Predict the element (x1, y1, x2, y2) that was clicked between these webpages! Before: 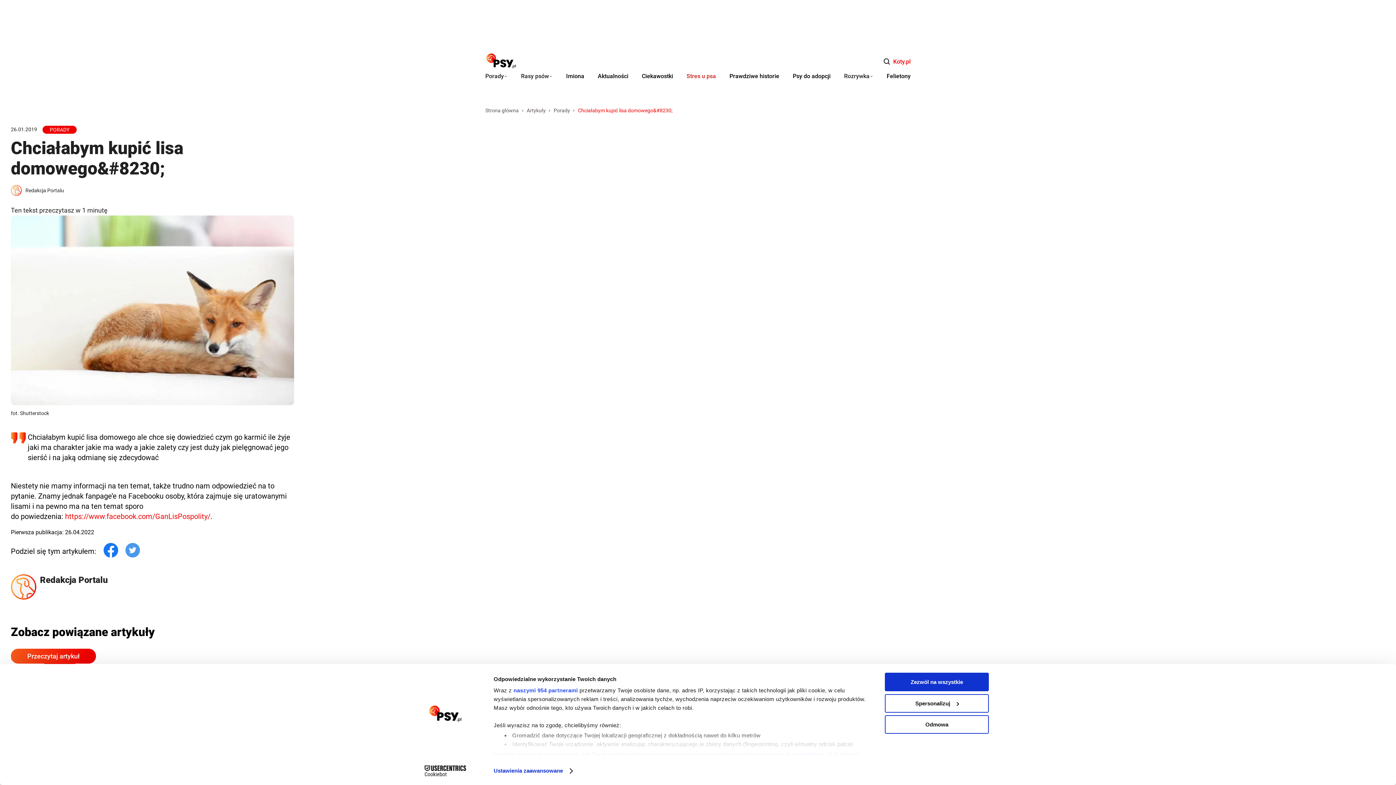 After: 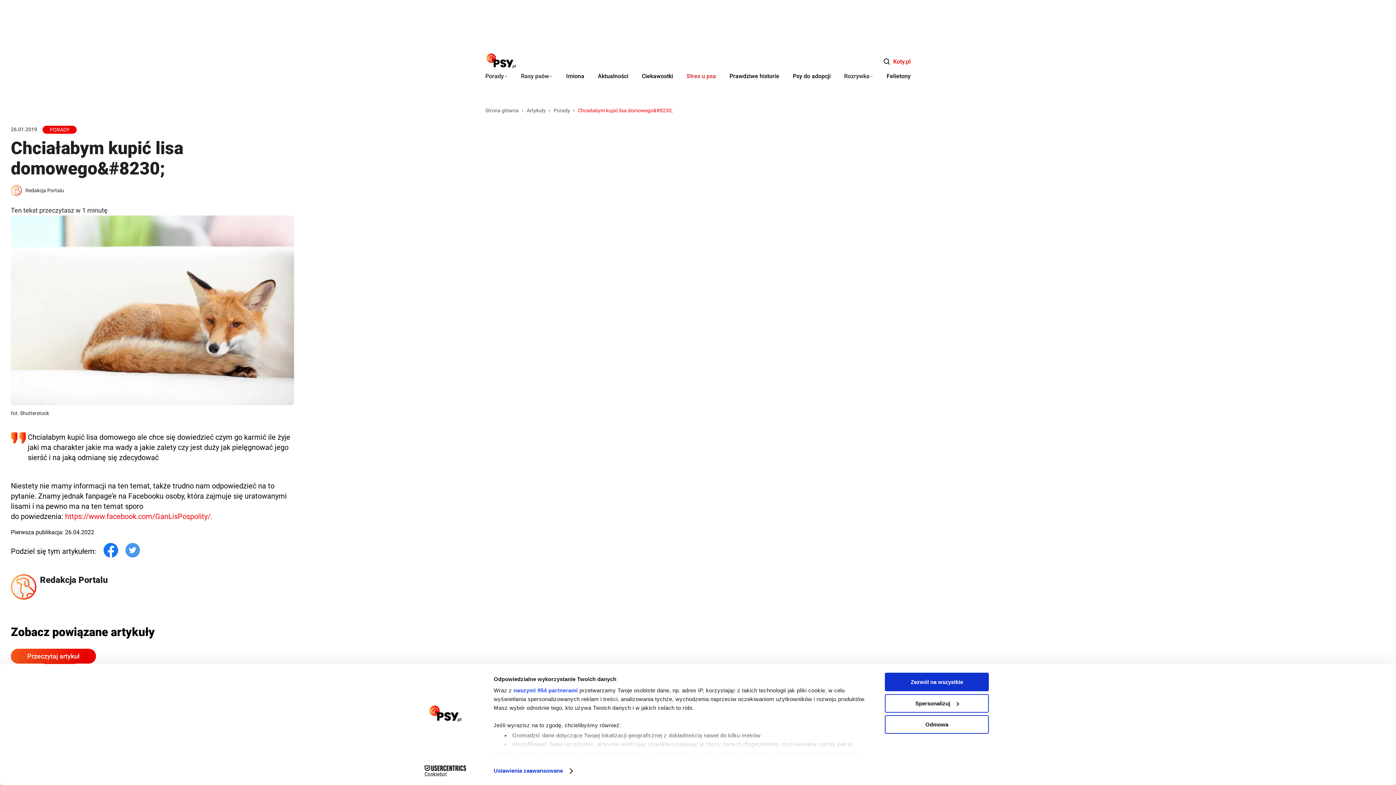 Action: label: Udostępnij na Facebook bbox: (100, 546, 121, 553)